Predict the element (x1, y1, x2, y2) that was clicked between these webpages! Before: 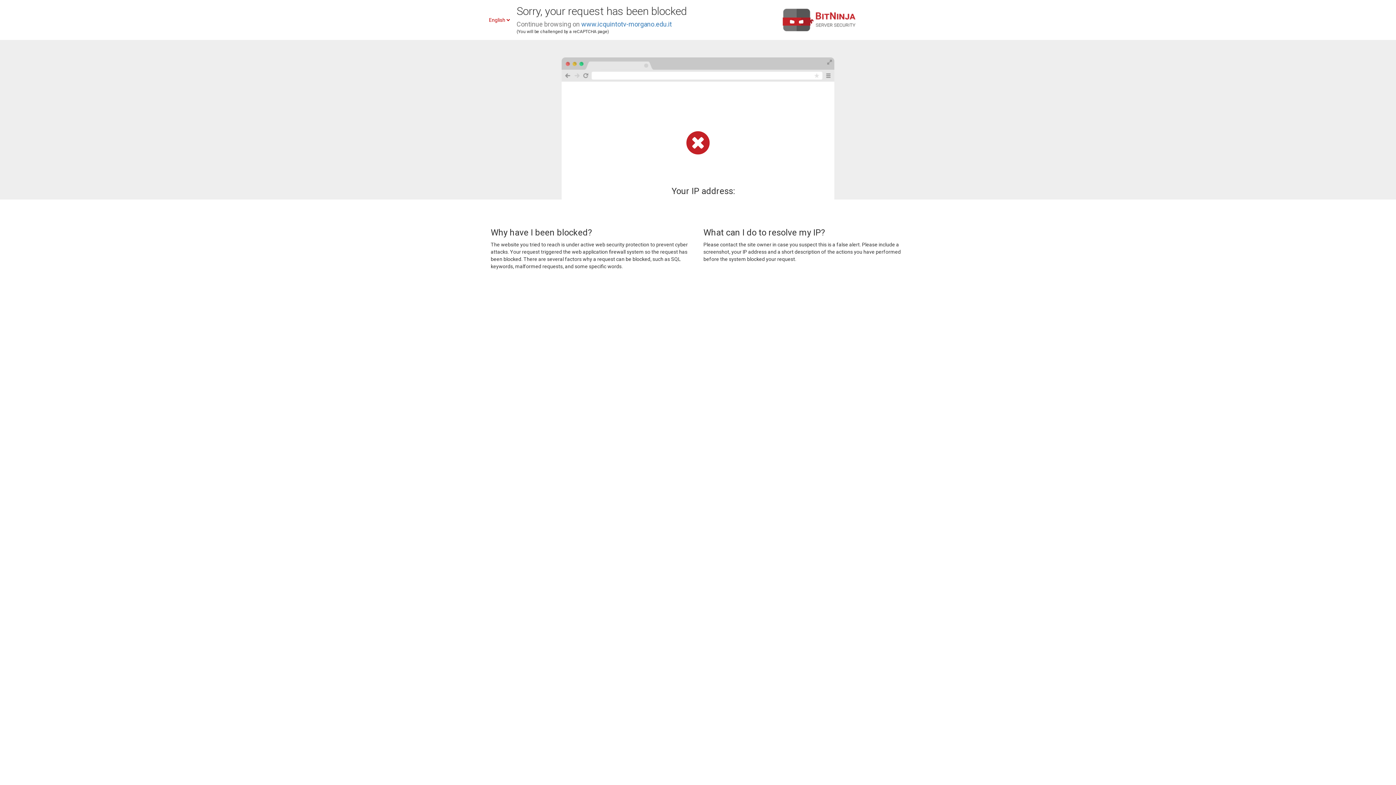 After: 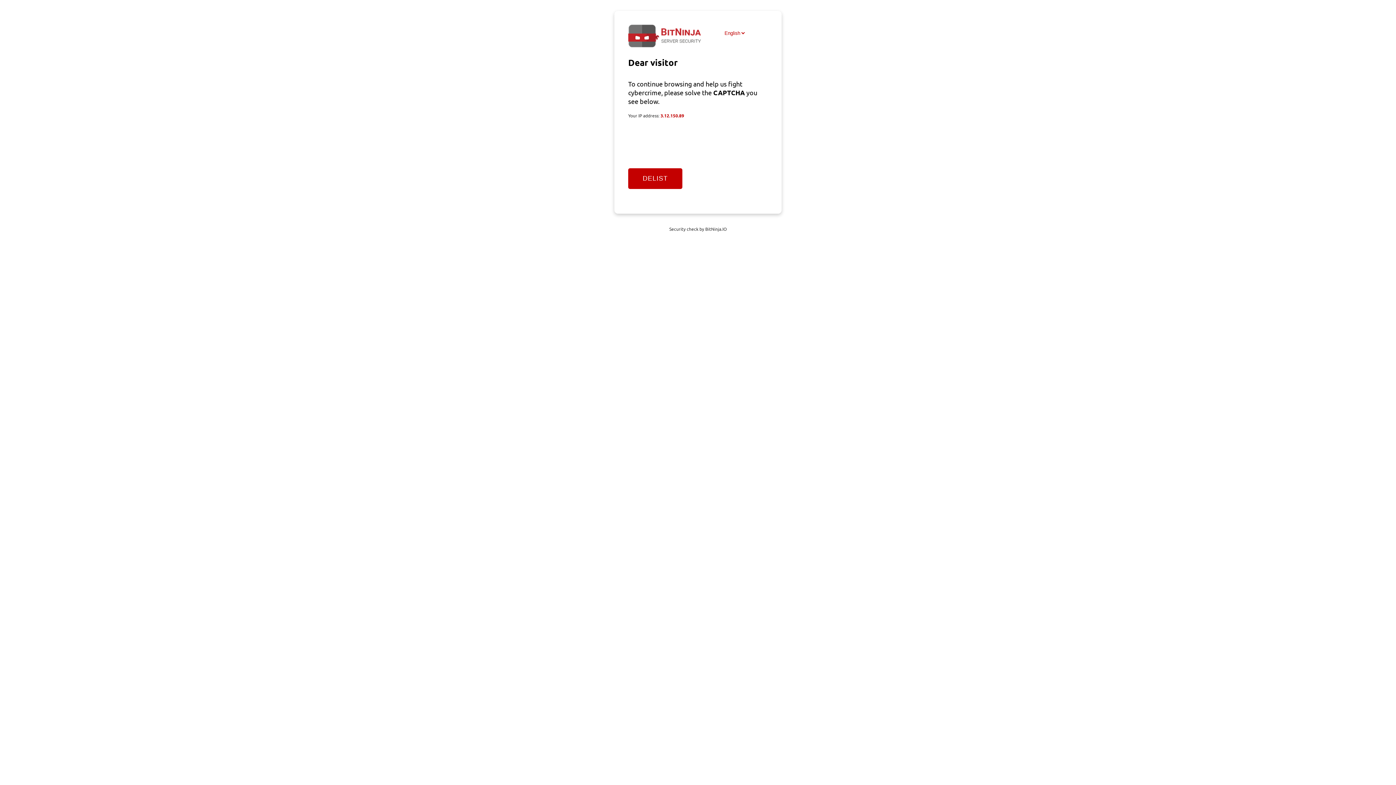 Action: bbox: (581, 20, 672, 28) label: www.icquintotv-morgano.edu.it